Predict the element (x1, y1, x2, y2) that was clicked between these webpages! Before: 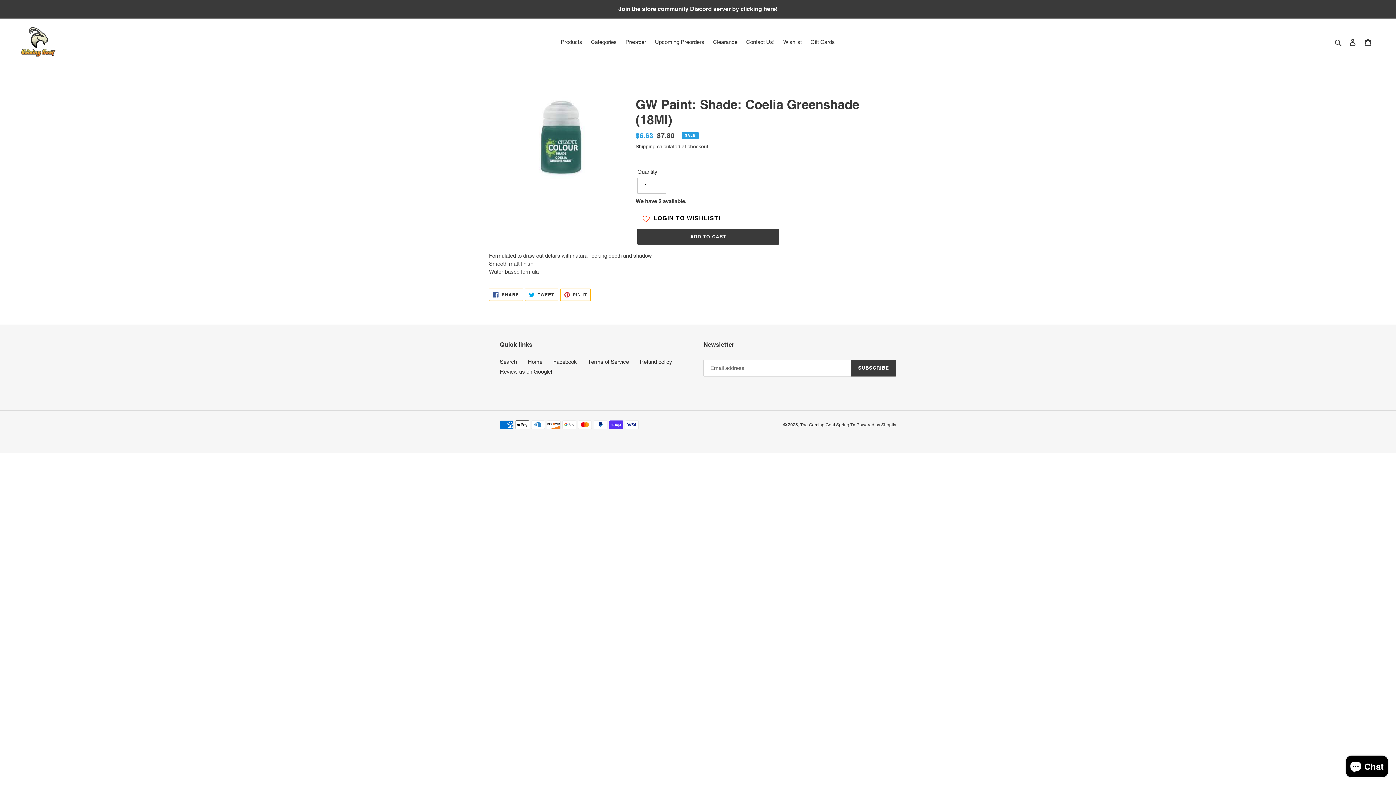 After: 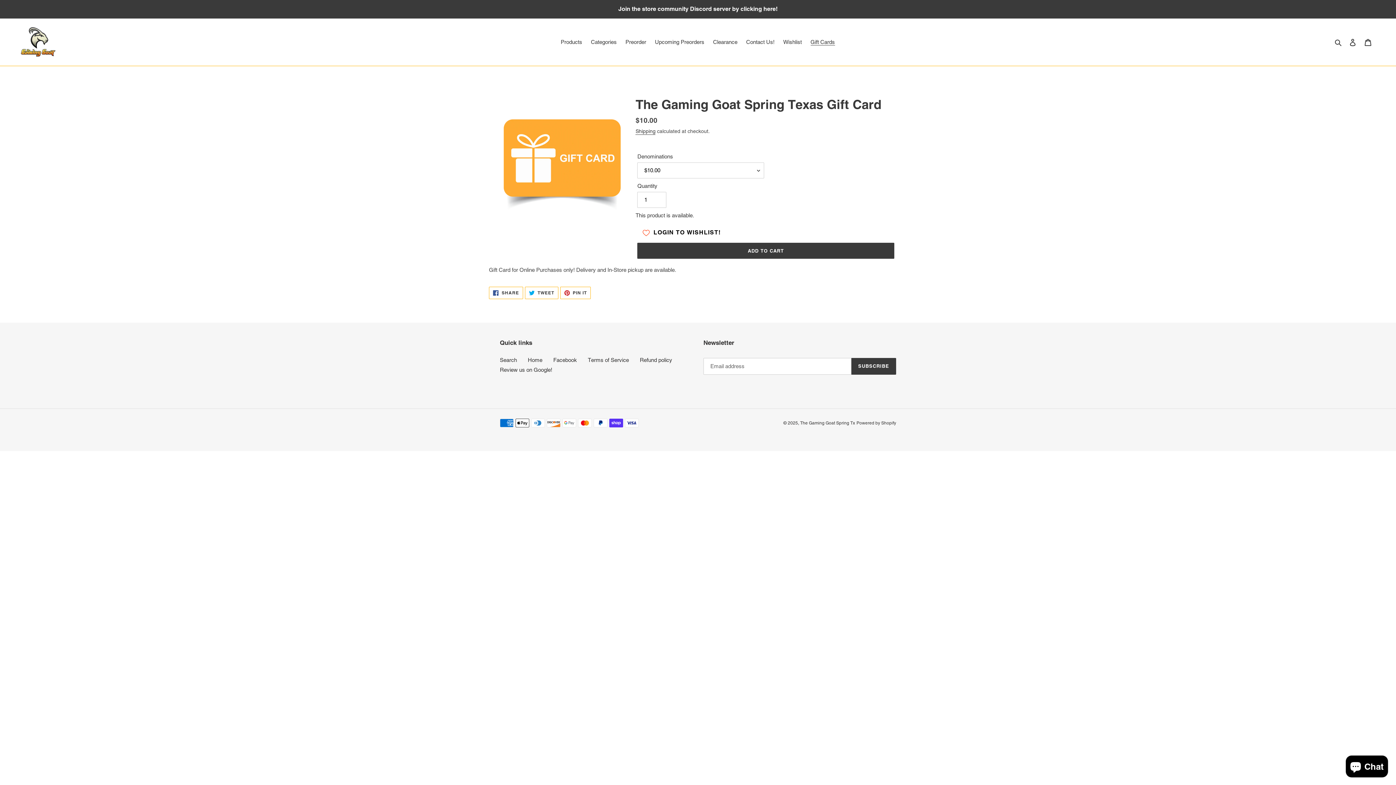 Action: label: Gift Cards bbox: (807, 37, 838, 47)